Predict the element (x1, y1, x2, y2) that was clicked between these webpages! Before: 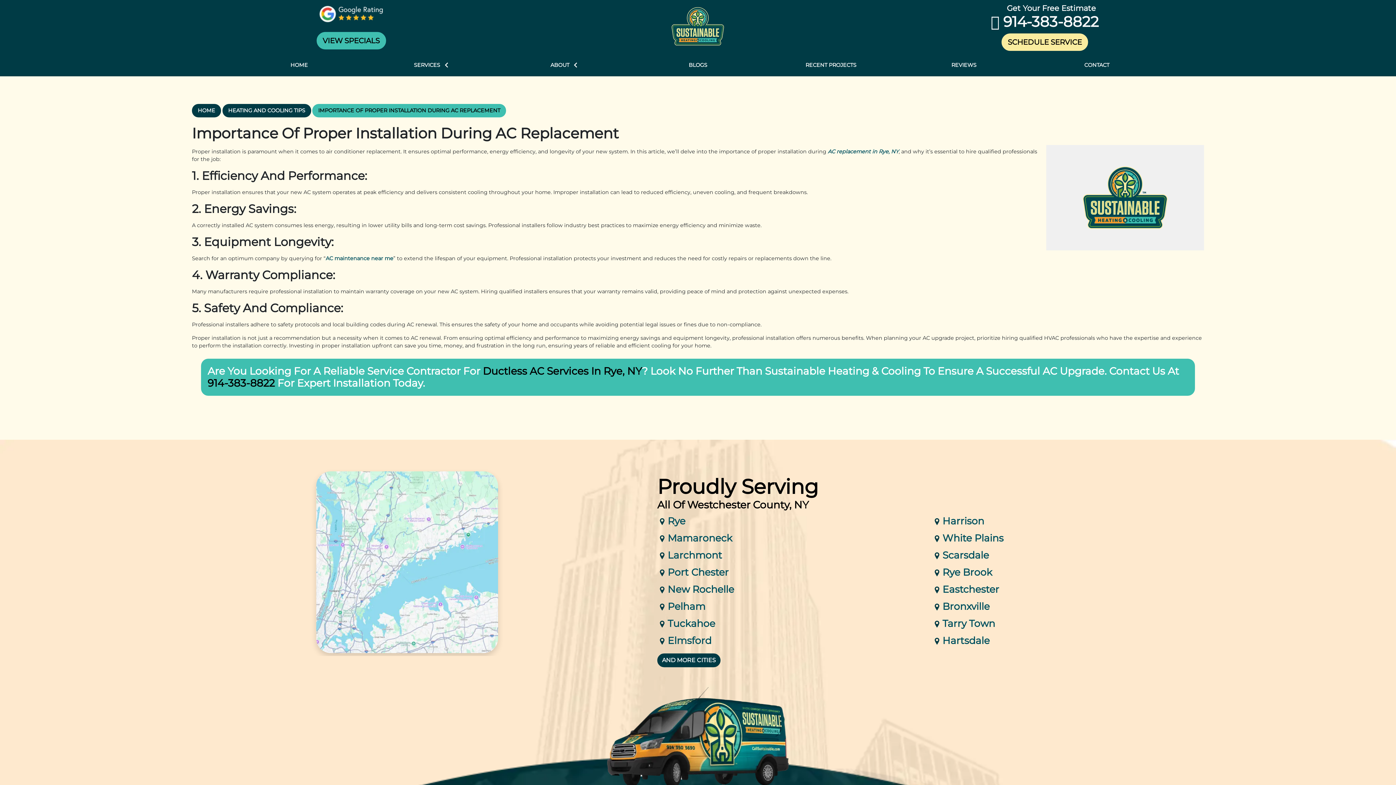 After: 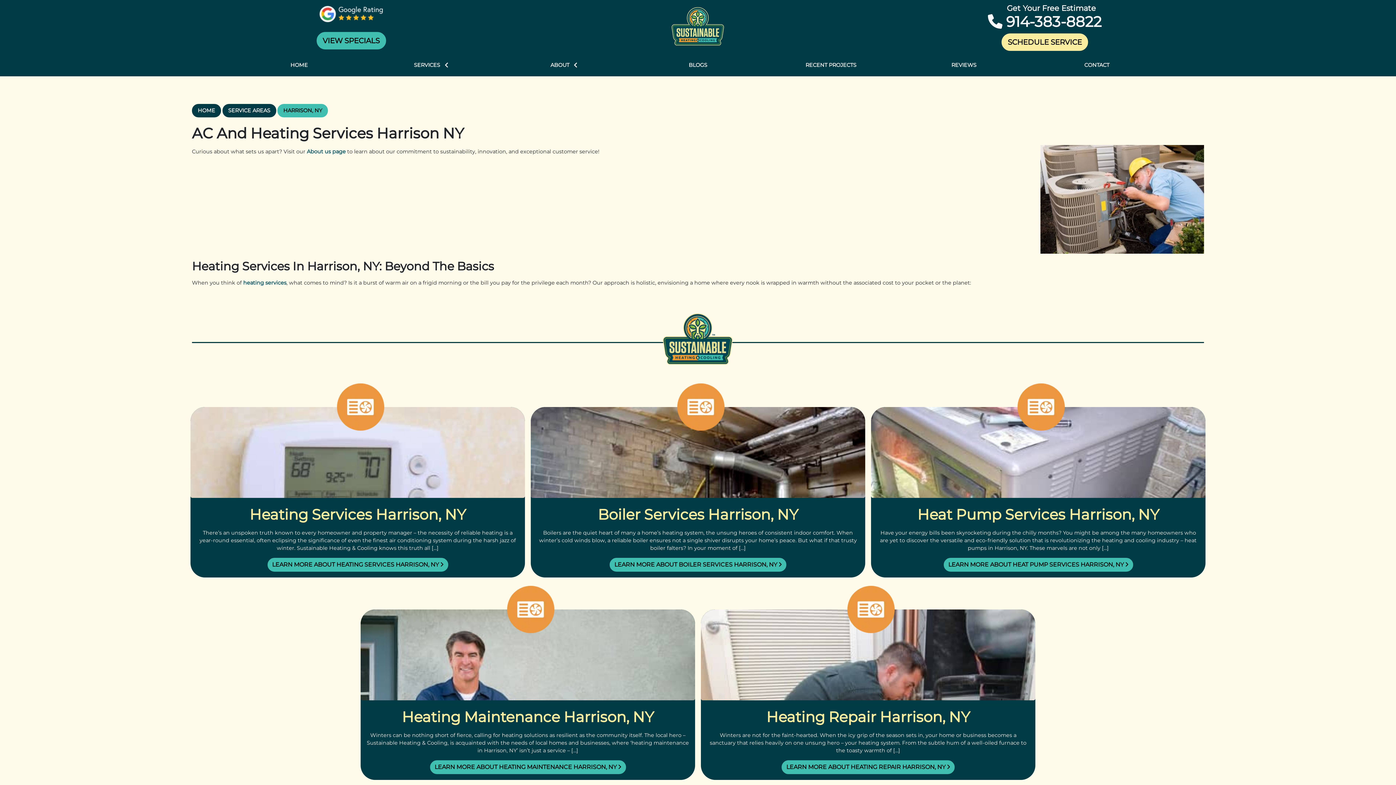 Action: bbox: (932, 515, 984, 527) label: Harrison